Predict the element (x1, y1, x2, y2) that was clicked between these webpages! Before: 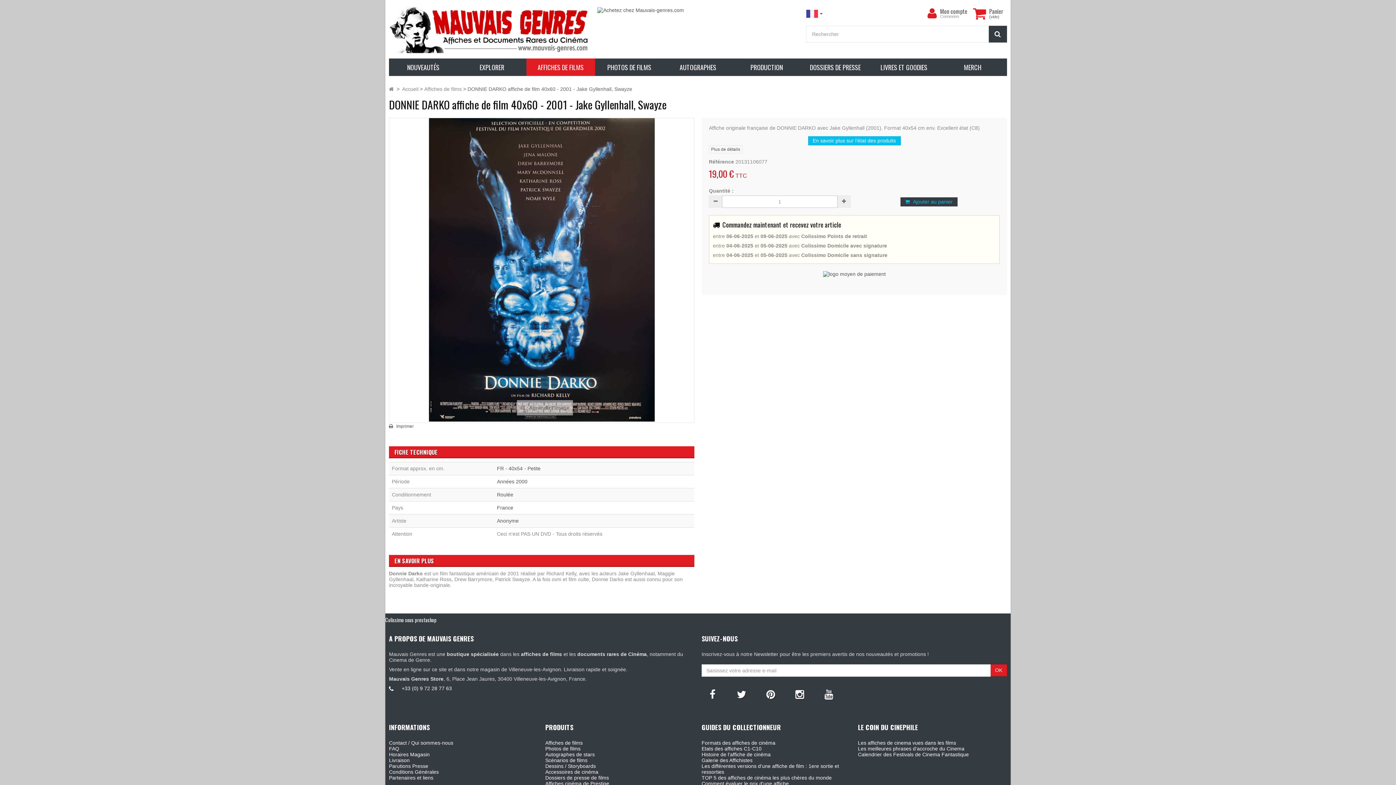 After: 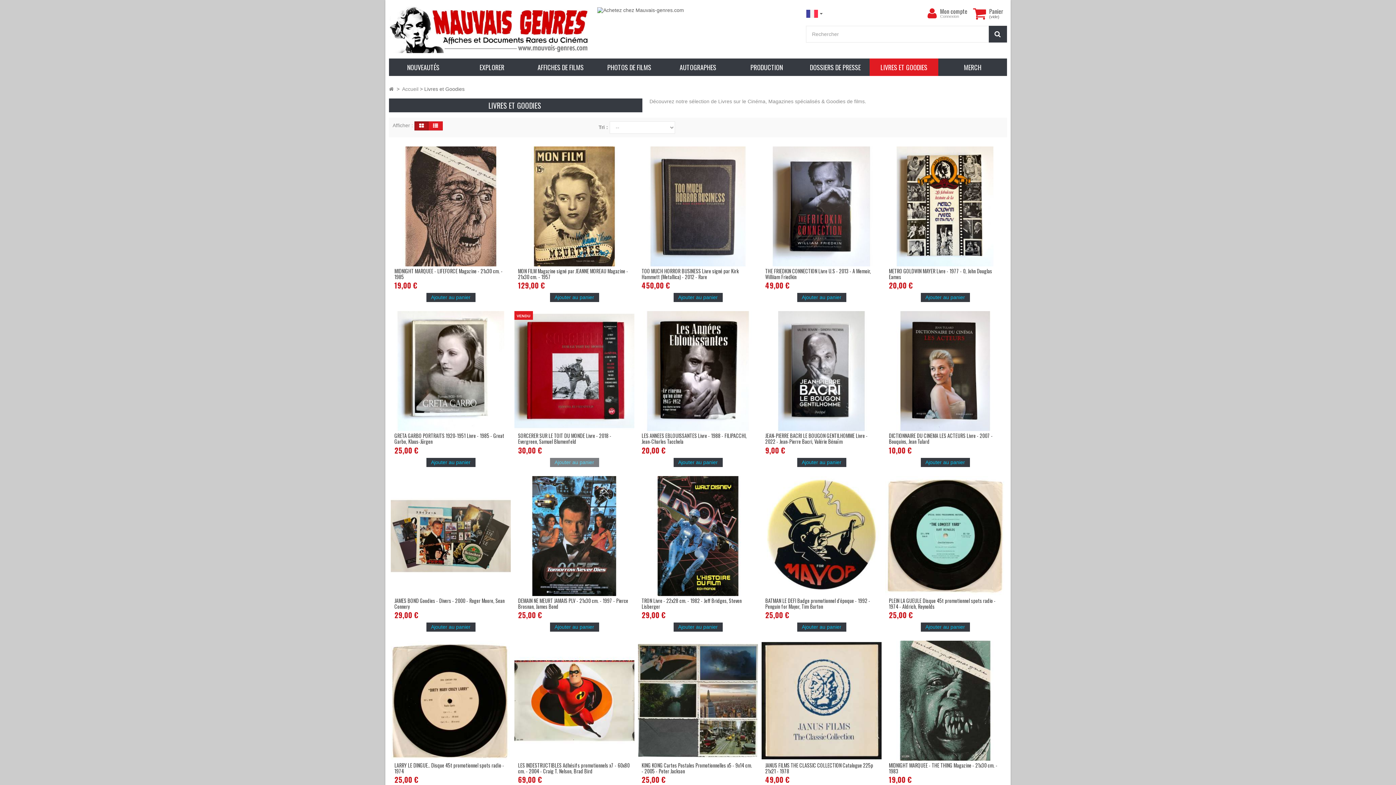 Action: bbox: (869, 58, 938, 76) label: LIVRES ET GOODIES